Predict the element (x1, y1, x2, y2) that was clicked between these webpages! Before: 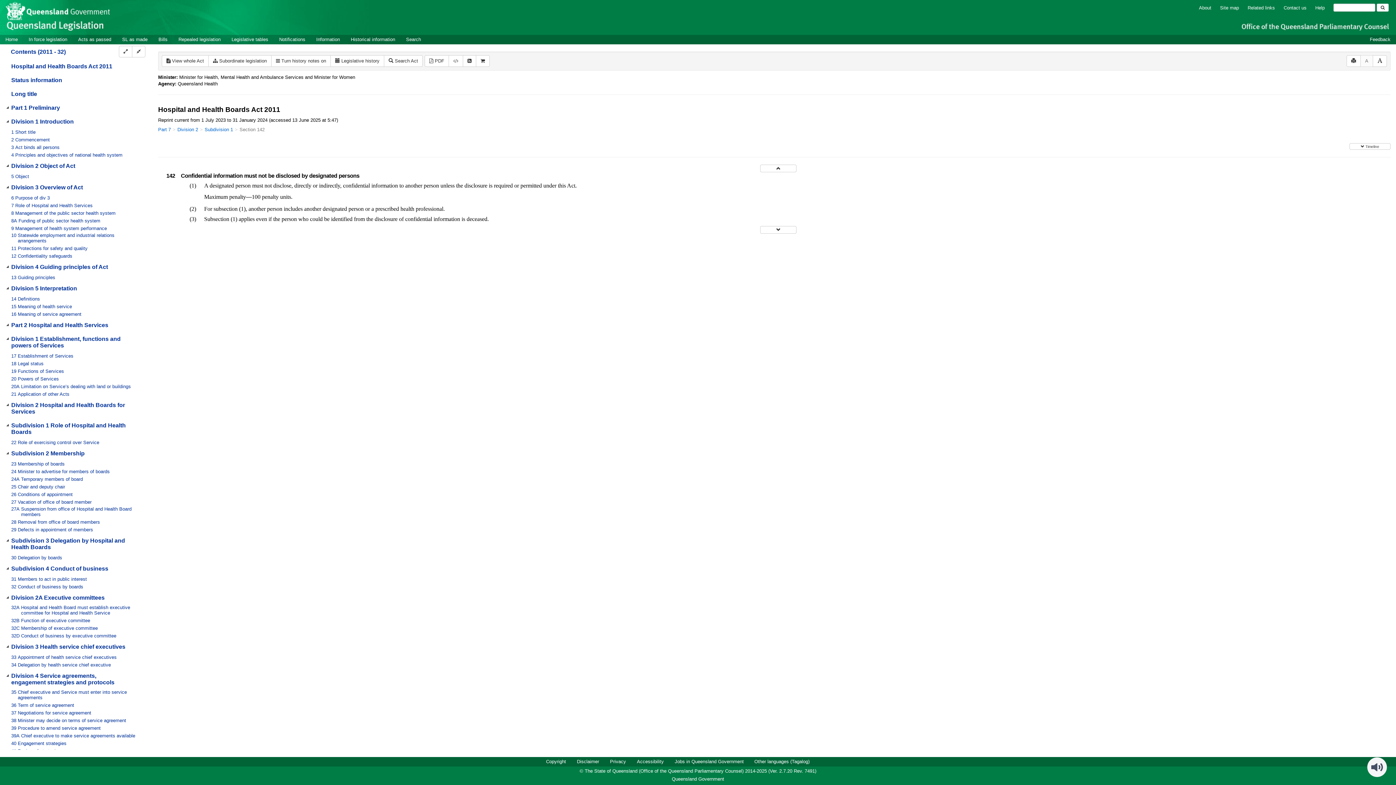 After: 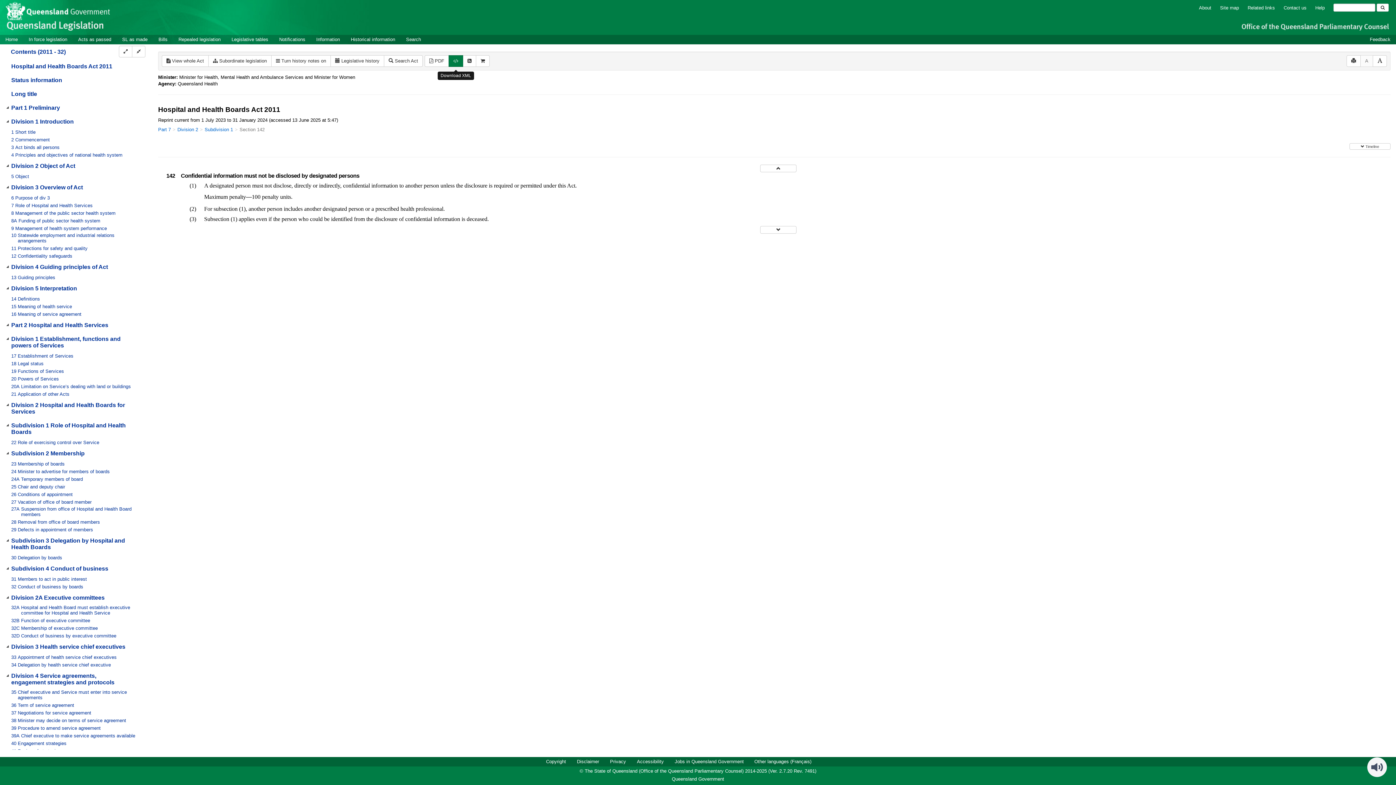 Action: bbox: (448, 55, 463, 66) label: Download XML